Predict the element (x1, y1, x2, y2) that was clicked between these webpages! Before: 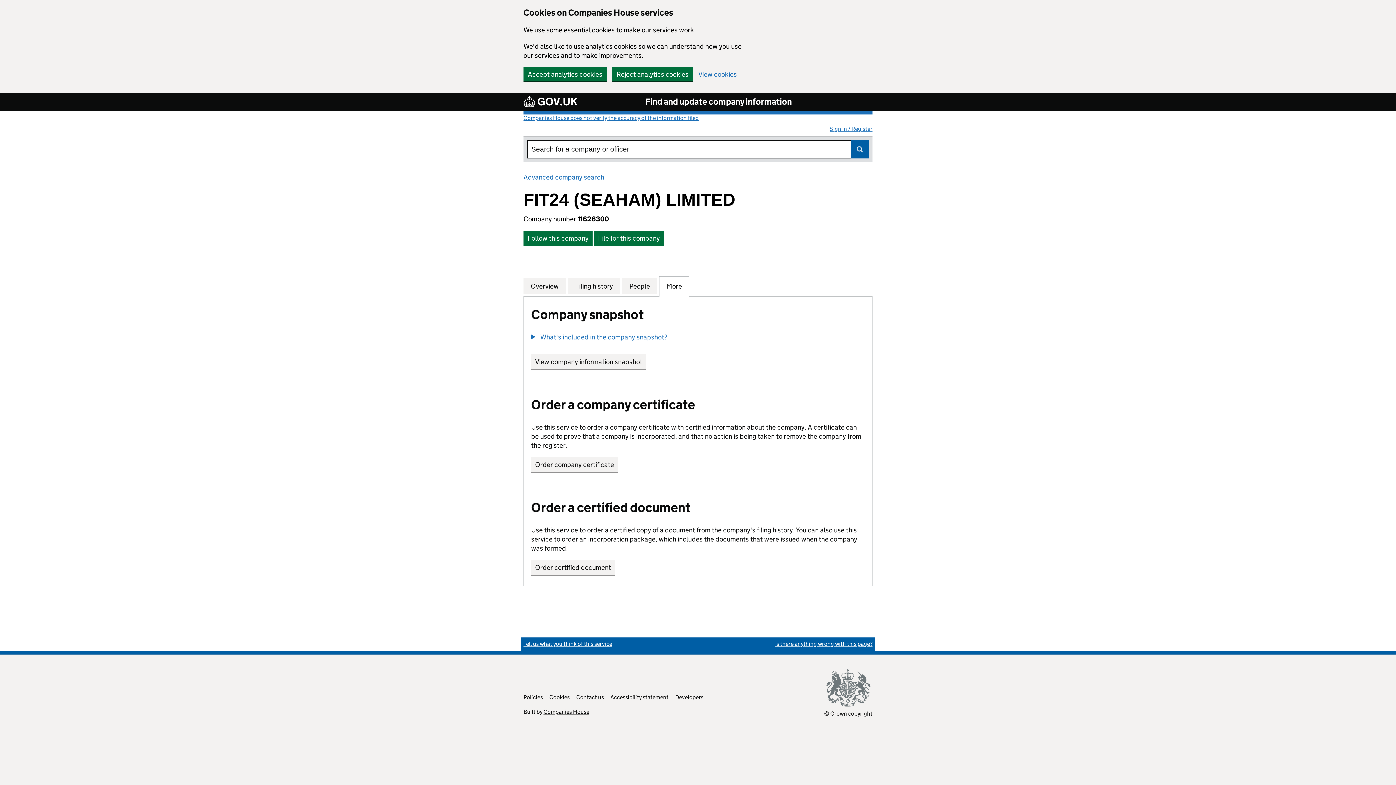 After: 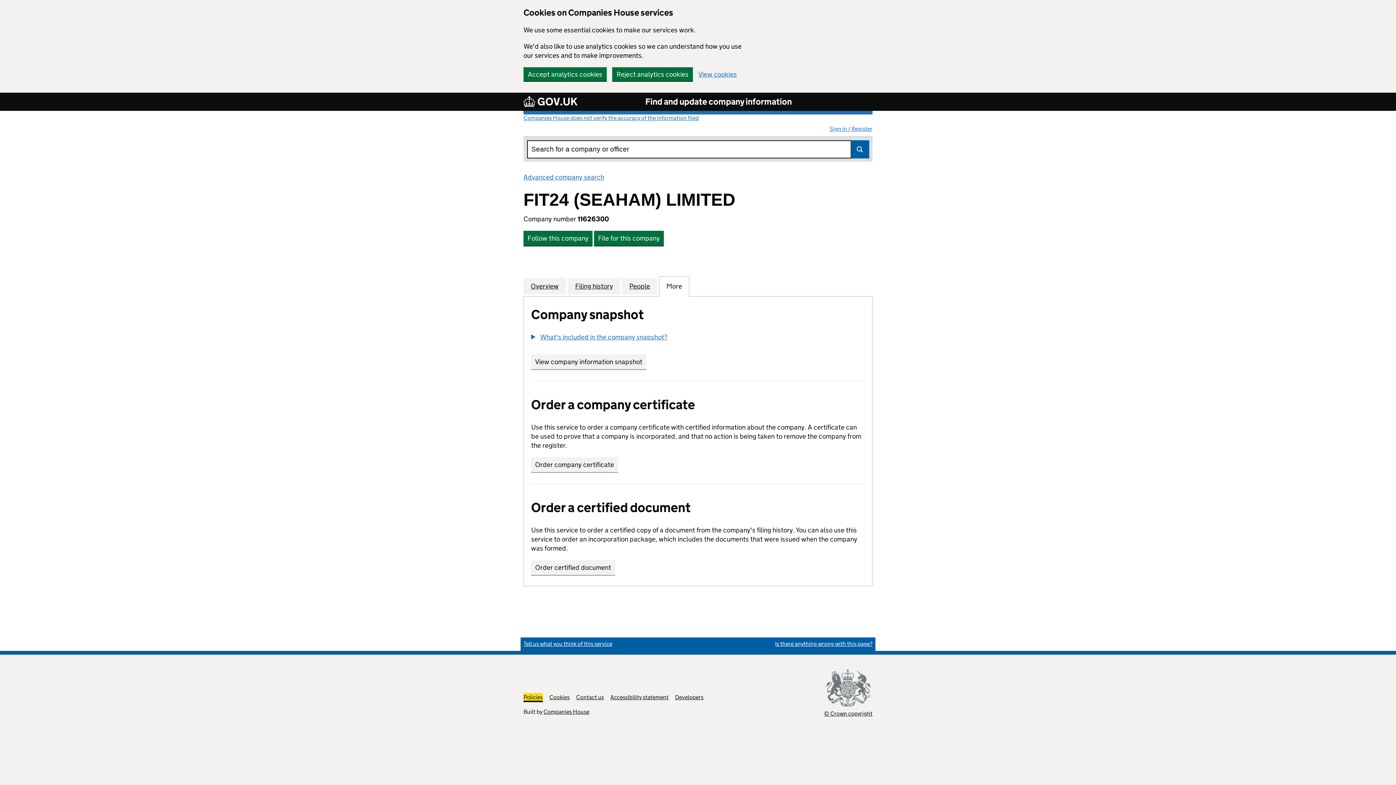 Action: bbox: (523, 694, 542, 701) label: Policies
Link opens in new tab